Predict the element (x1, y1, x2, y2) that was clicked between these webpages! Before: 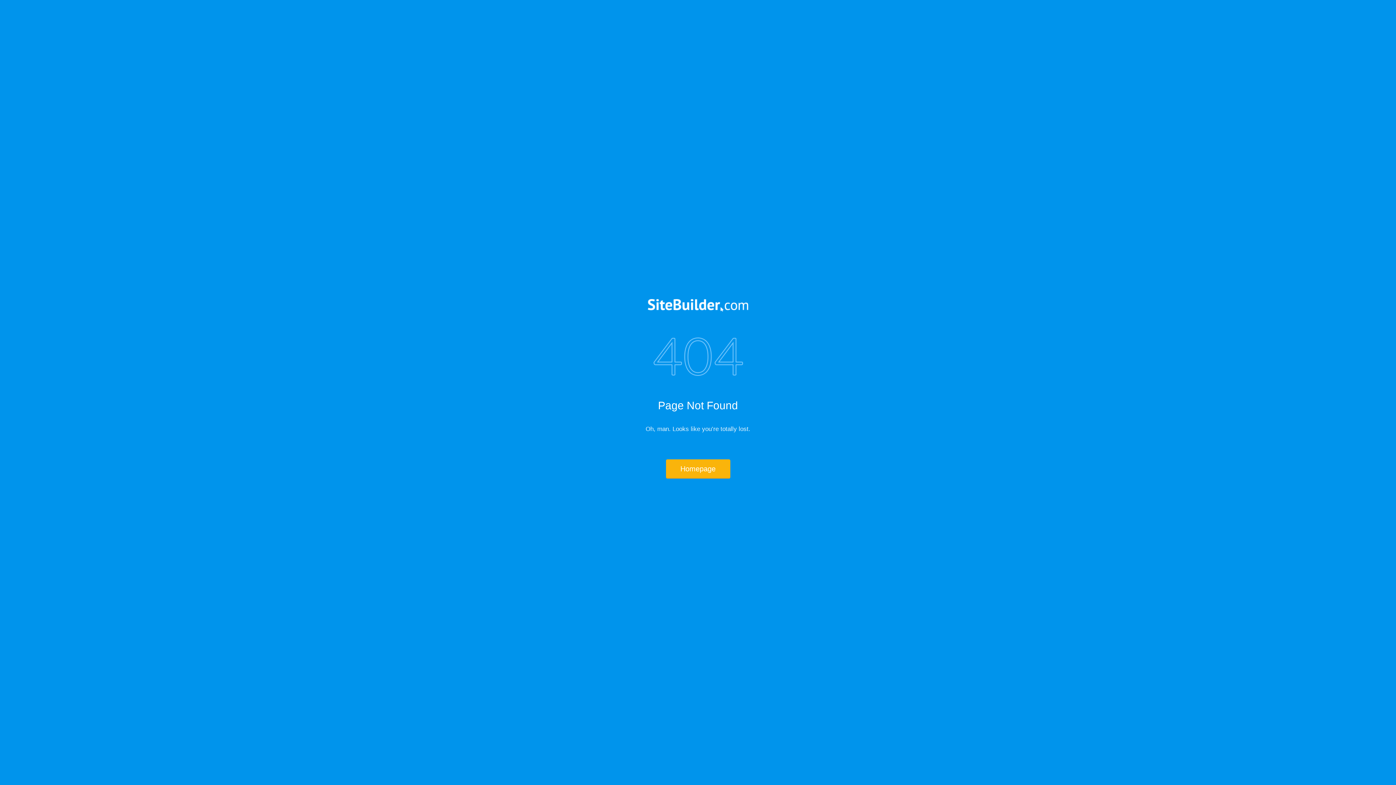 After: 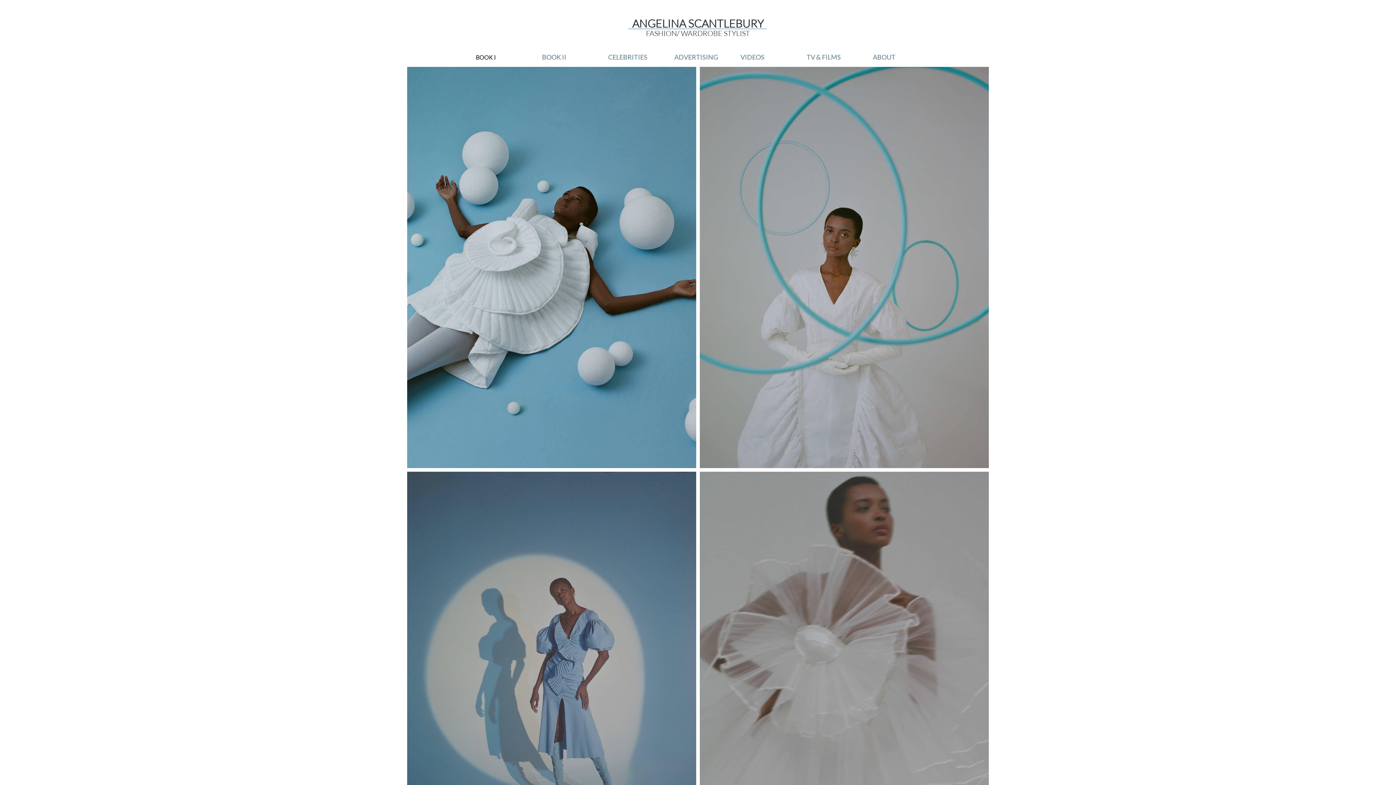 Action: label: Homepage bbox: (666, 459, 730, 478)